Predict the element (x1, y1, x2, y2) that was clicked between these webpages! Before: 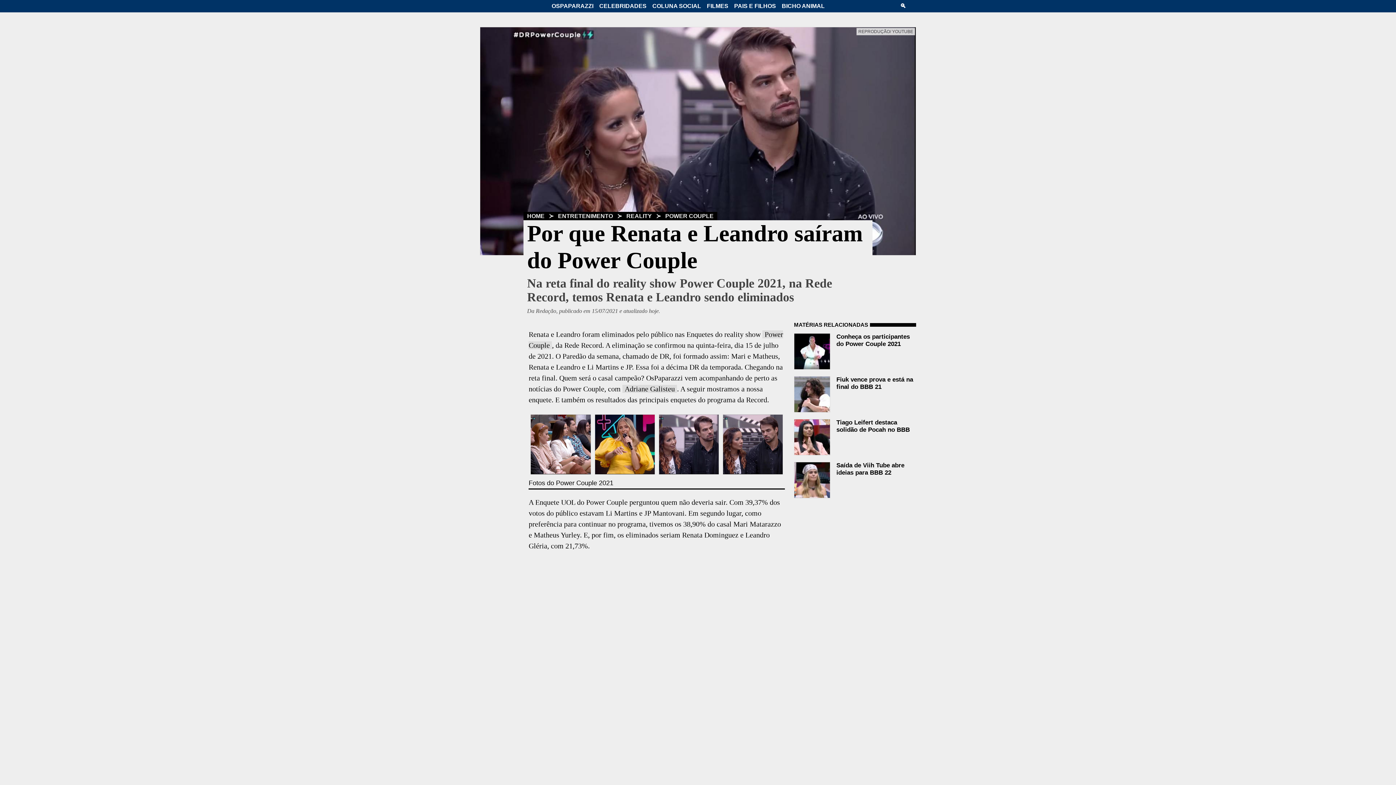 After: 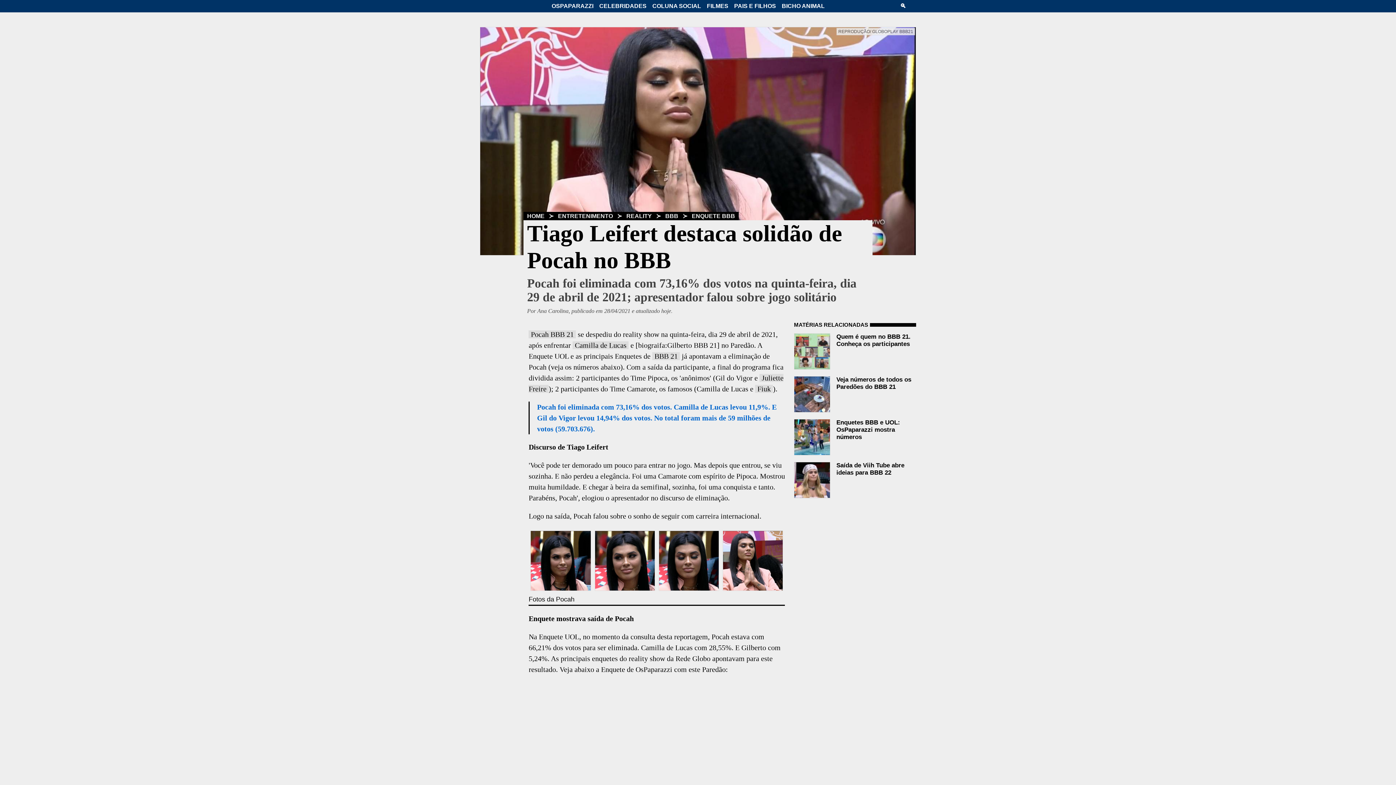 Action: bbox: (836, 419, 910, 433) label: Tiago Leifert destaca solidão de Pocah no BBB